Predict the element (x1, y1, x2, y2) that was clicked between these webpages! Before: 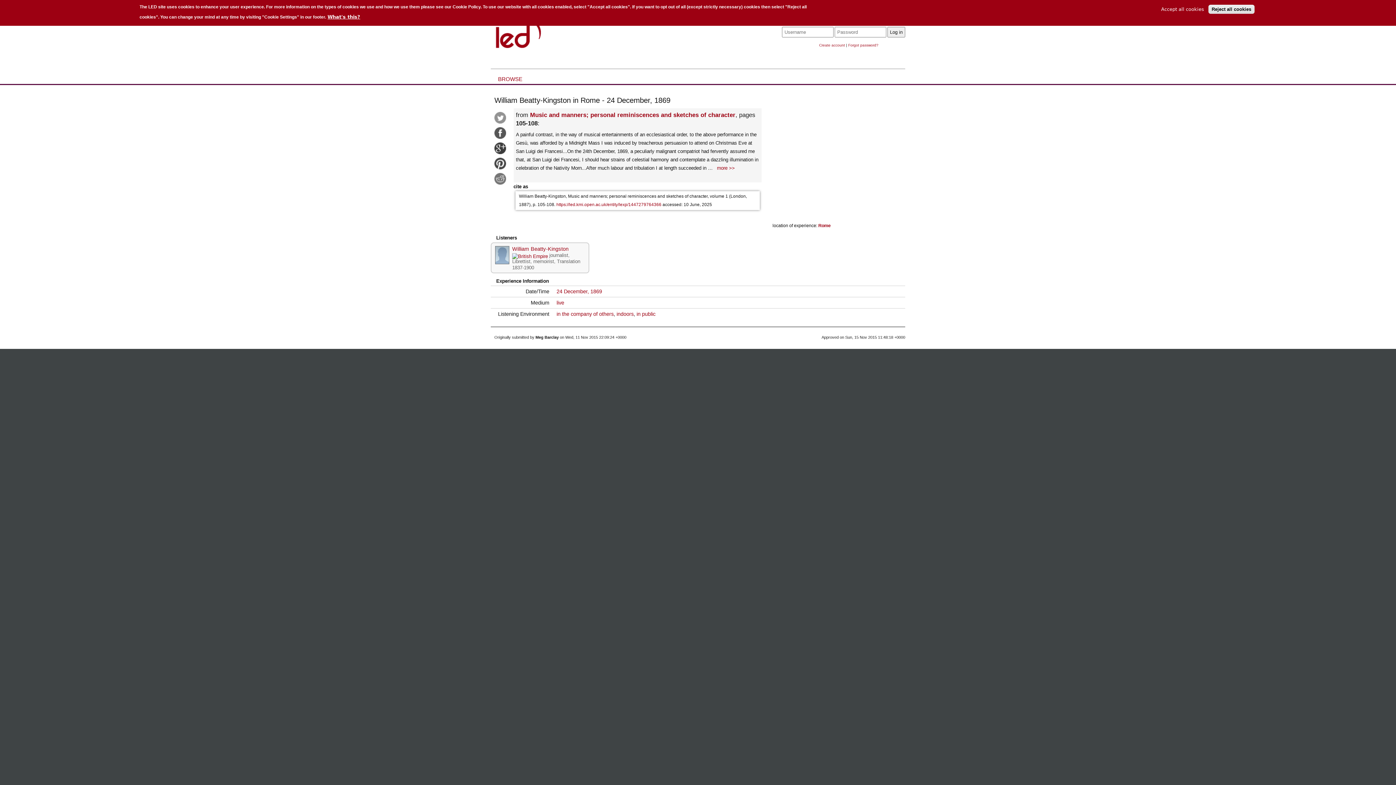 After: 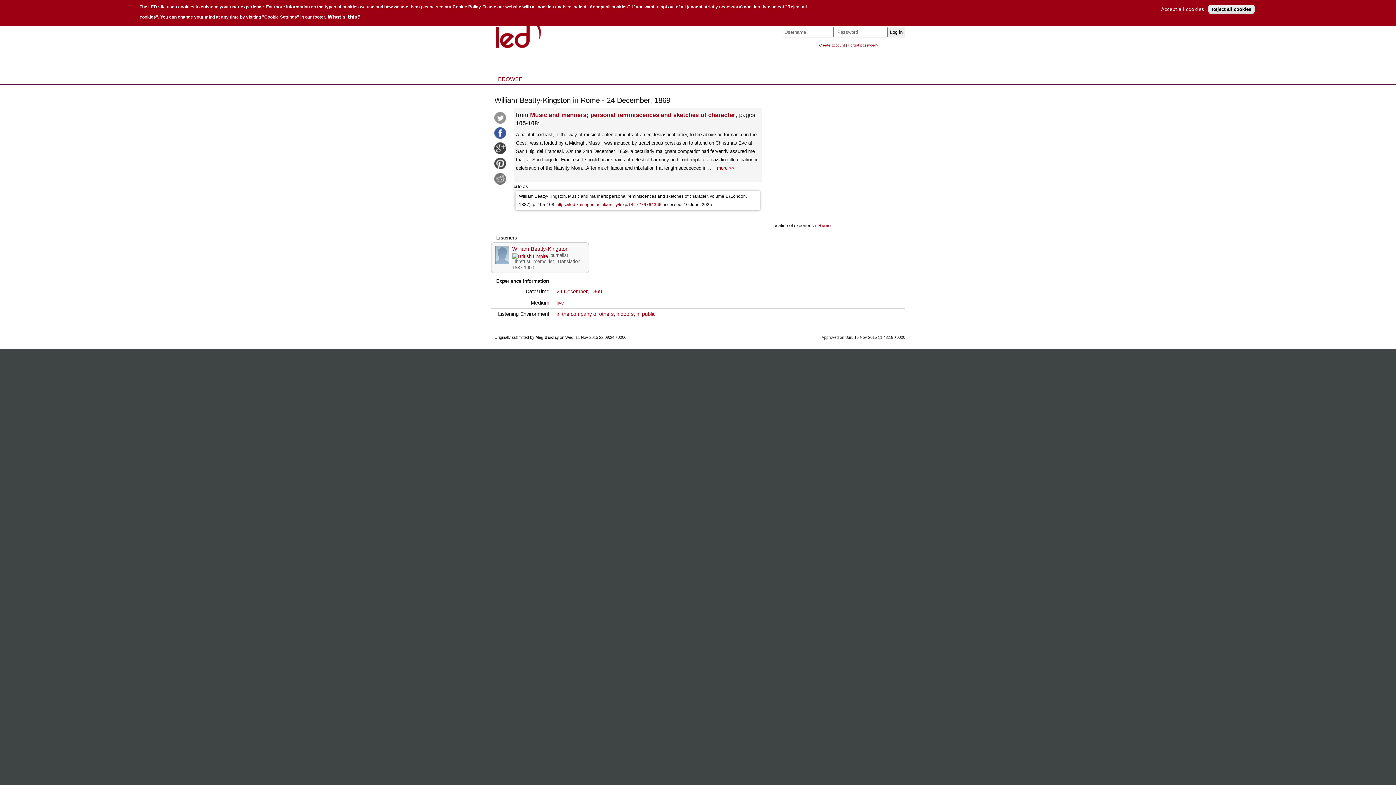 Action: bbox: (490, 127, 508, 139)